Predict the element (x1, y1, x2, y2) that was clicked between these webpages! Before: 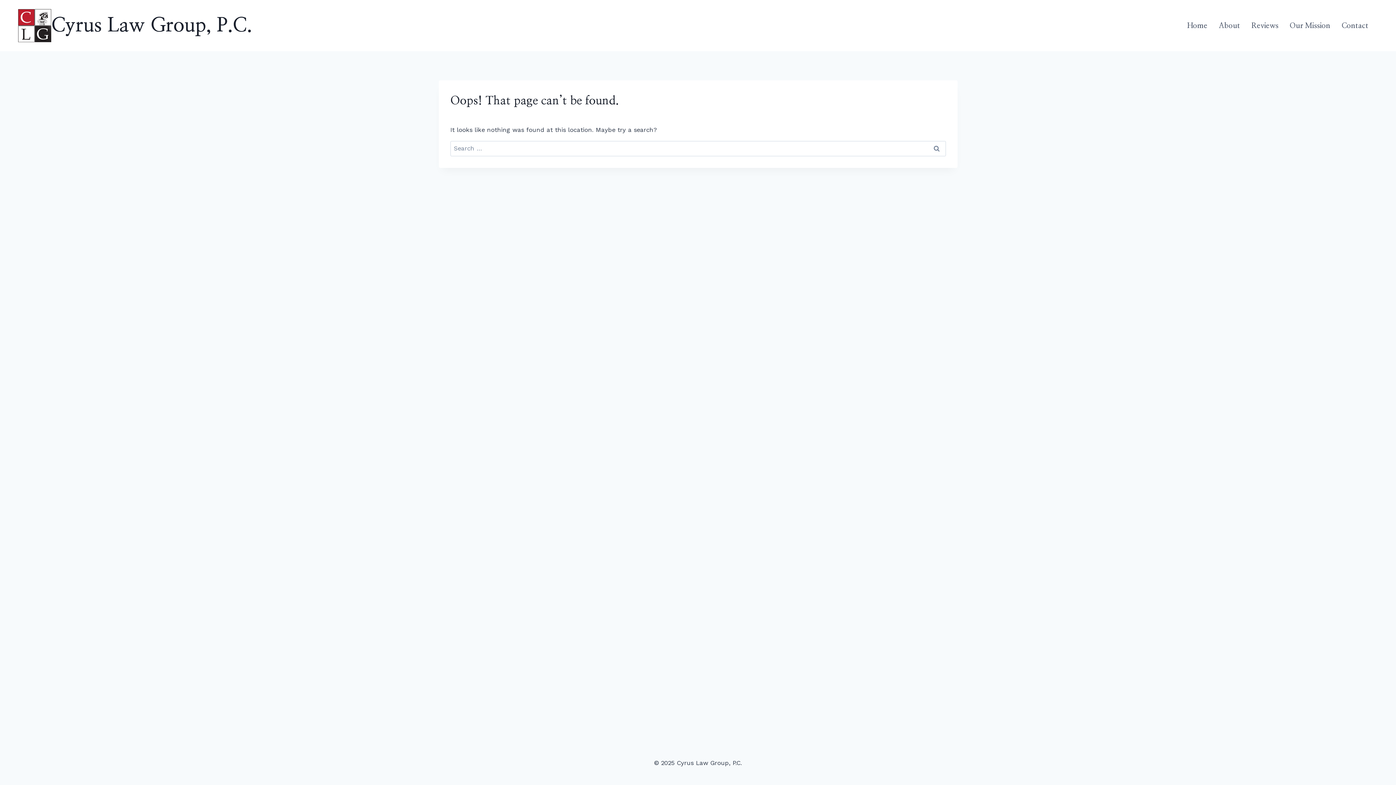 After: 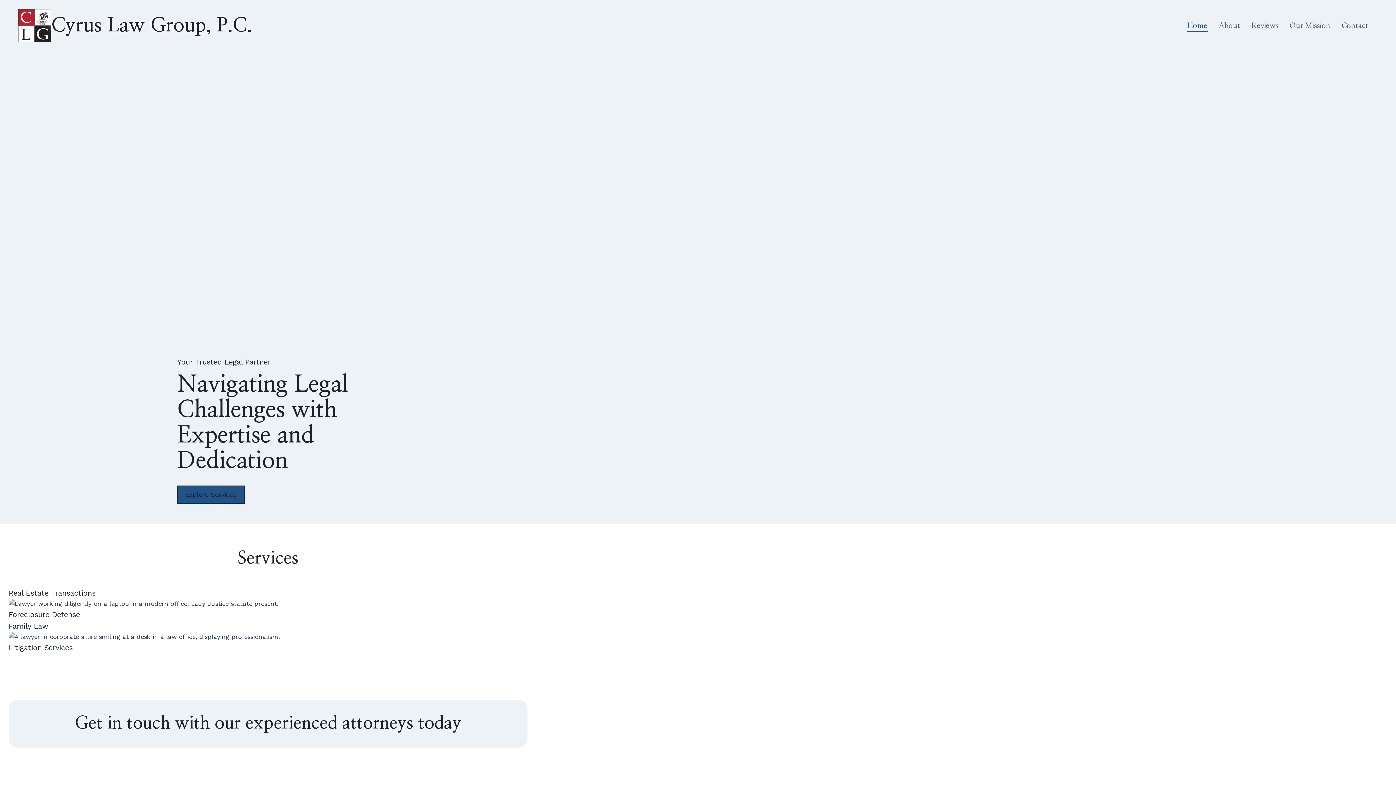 Action: bbox: (1181, 19, 1213, 31) label: Home